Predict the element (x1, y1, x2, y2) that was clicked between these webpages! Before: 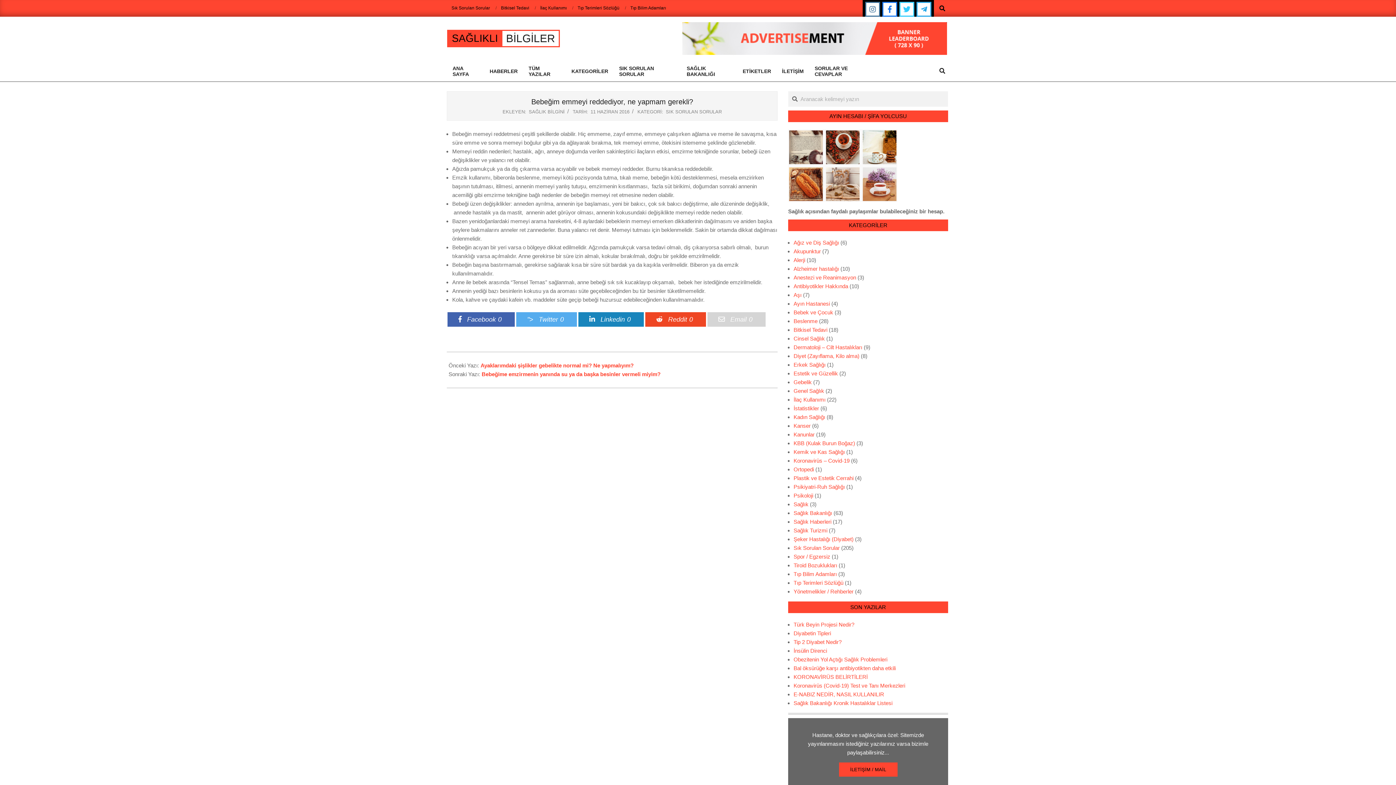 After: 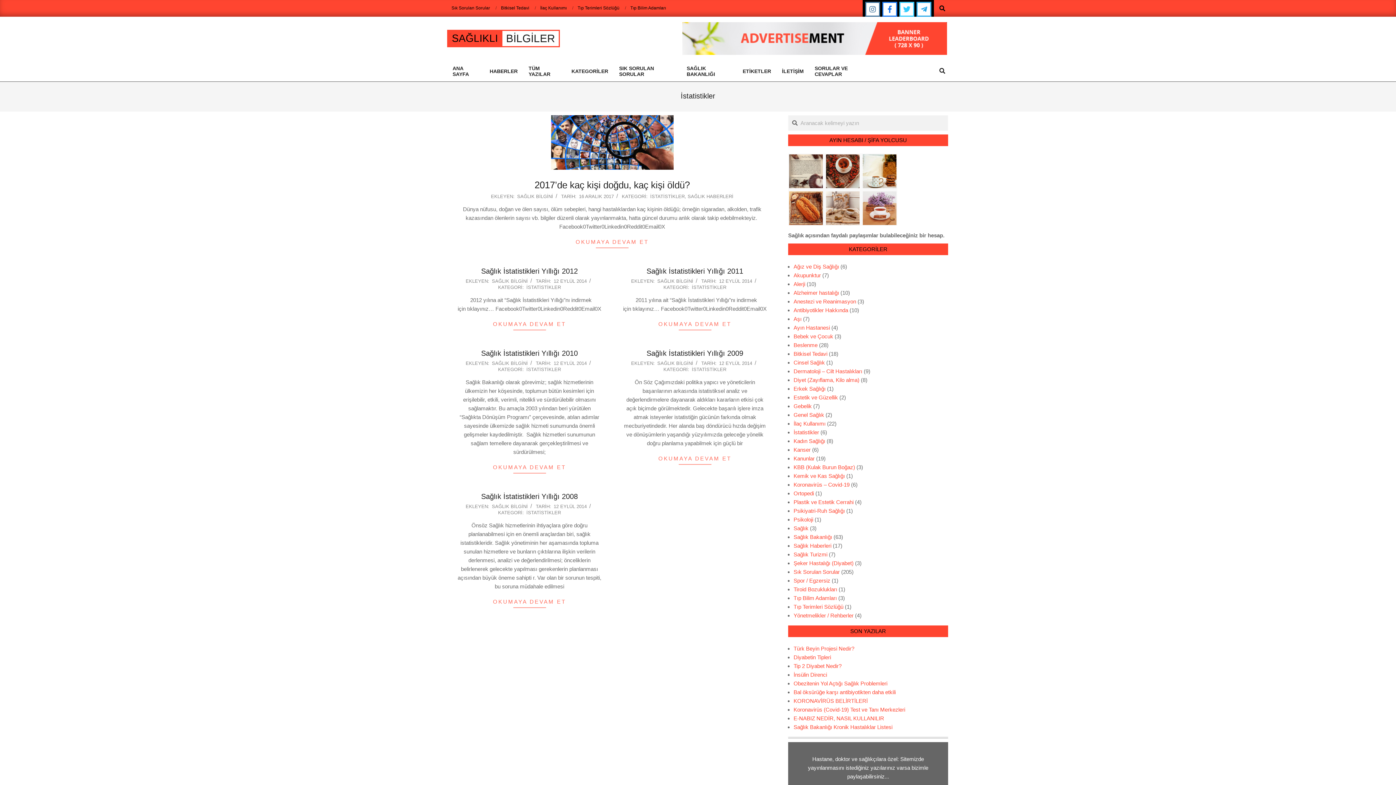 Action: label: İstatistikler bbox: (793, 405, 819, 411)